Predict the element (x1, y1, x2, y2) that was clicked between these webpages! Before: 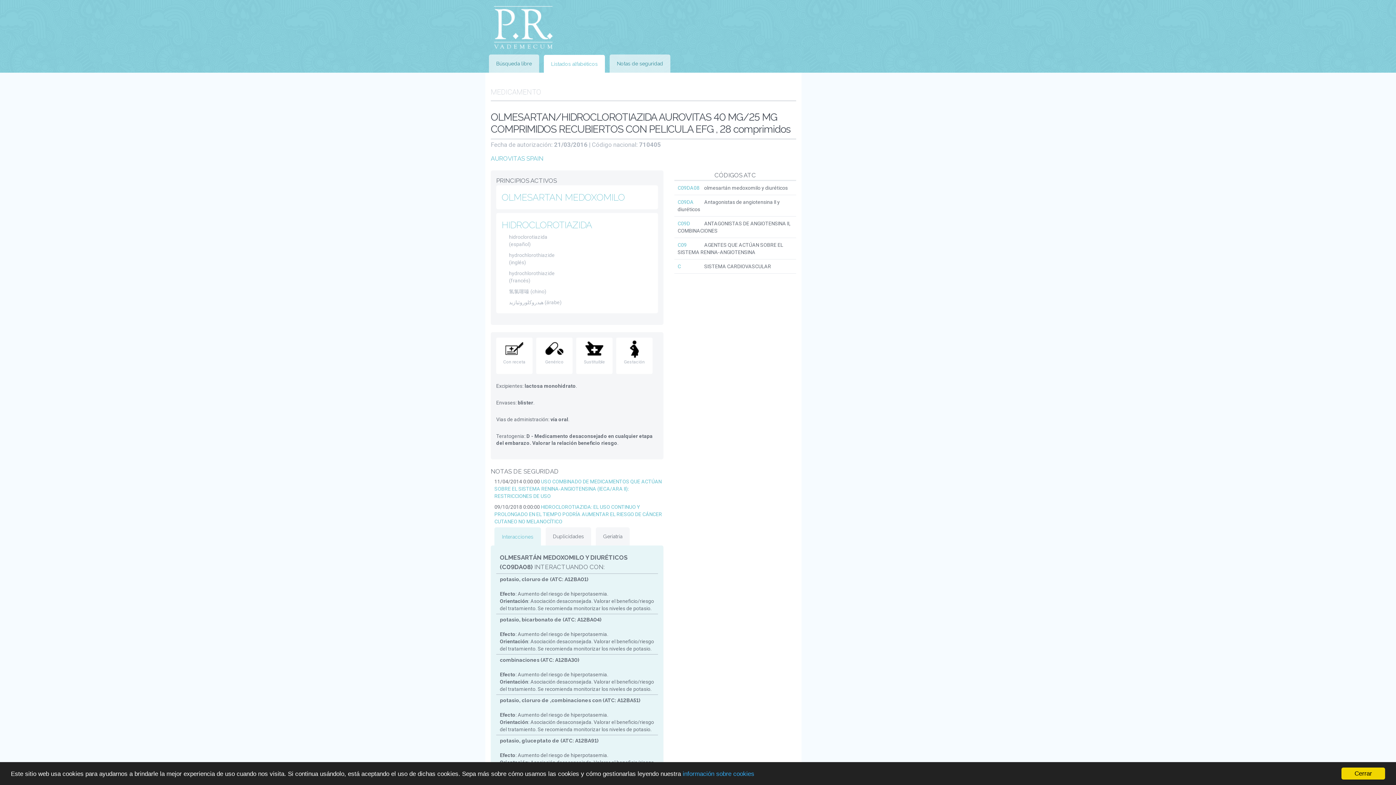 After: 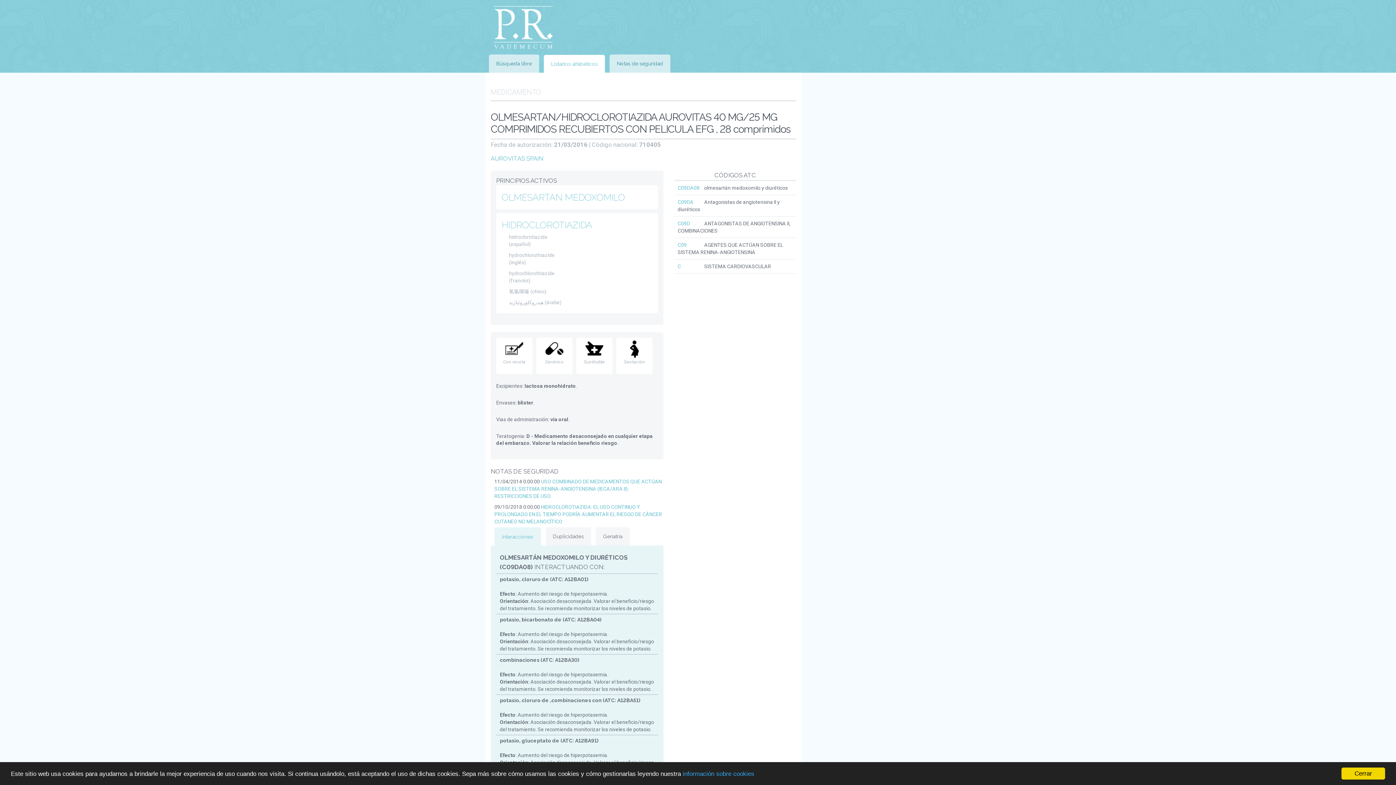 Action: bbox: (494, 528, 540, 546) label: Interacciones